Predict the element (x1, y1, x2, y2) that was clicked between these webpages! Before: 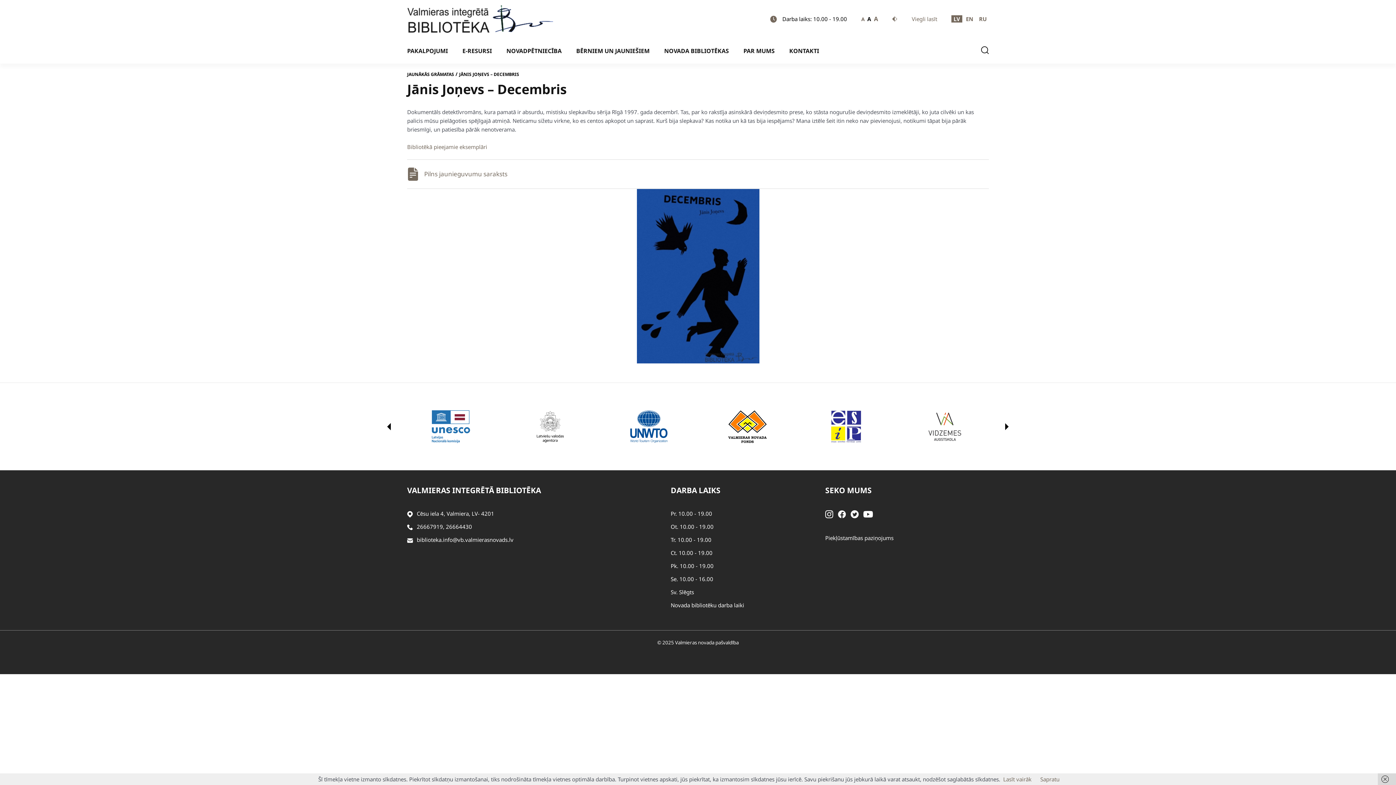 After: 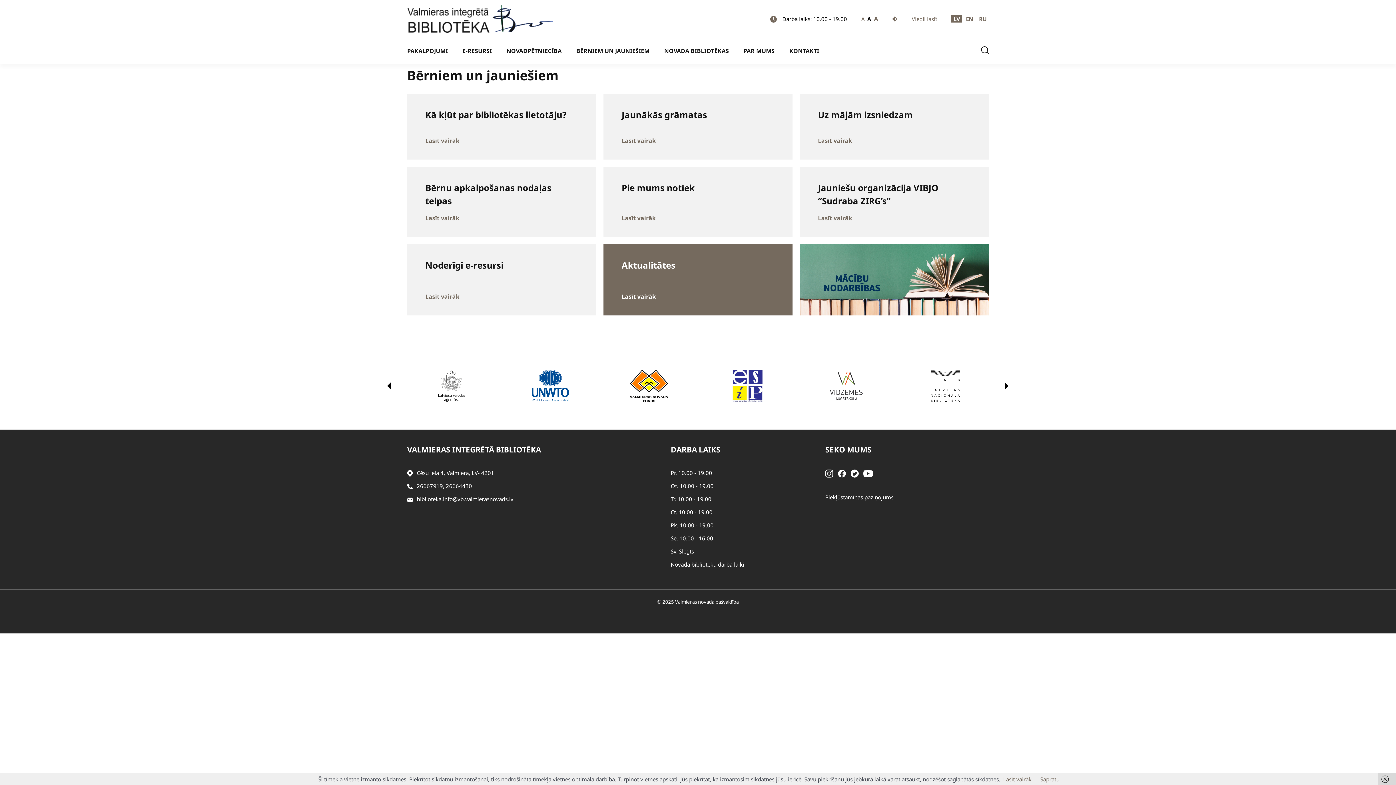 Action: label: BĒRNIEM UN JAUNIEŠIEM bbox: (576, 38, 664, 63)